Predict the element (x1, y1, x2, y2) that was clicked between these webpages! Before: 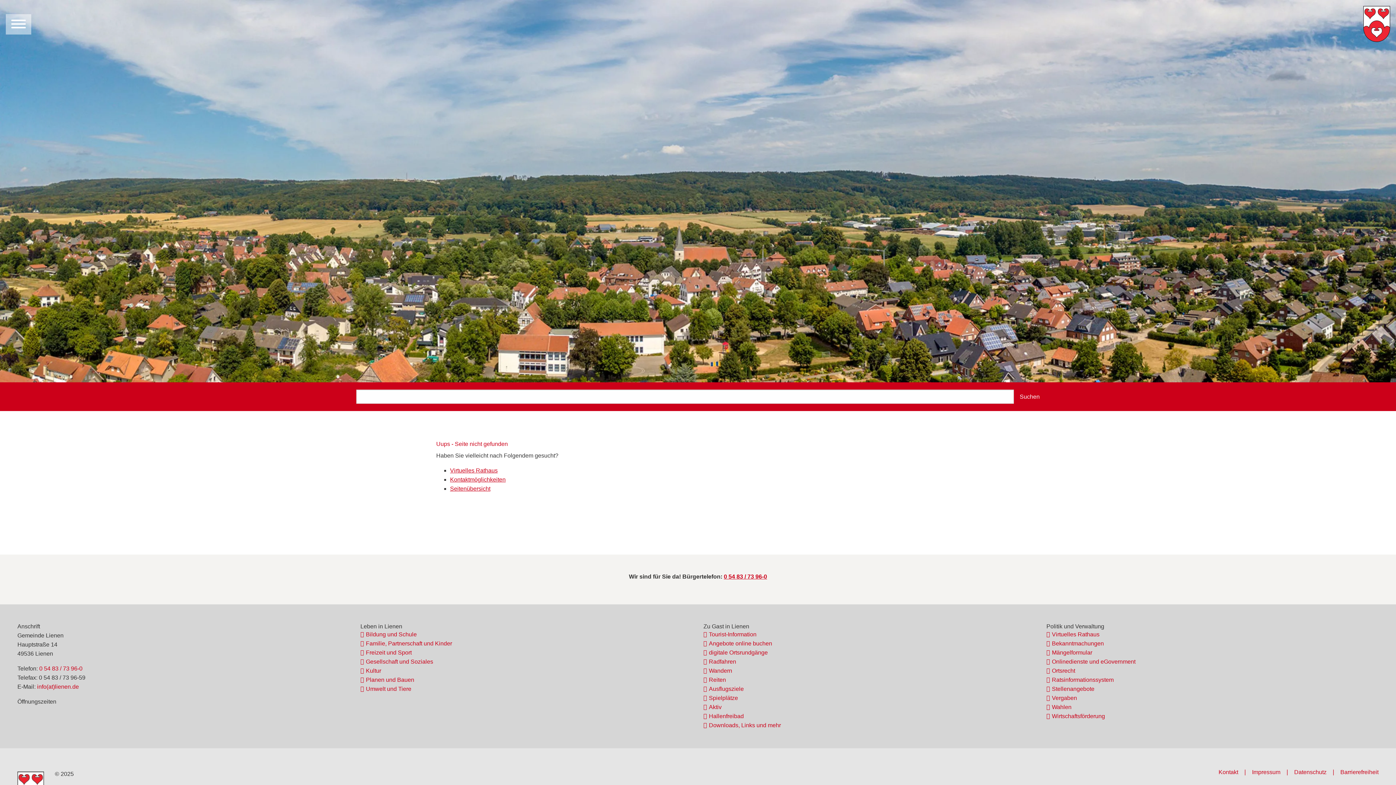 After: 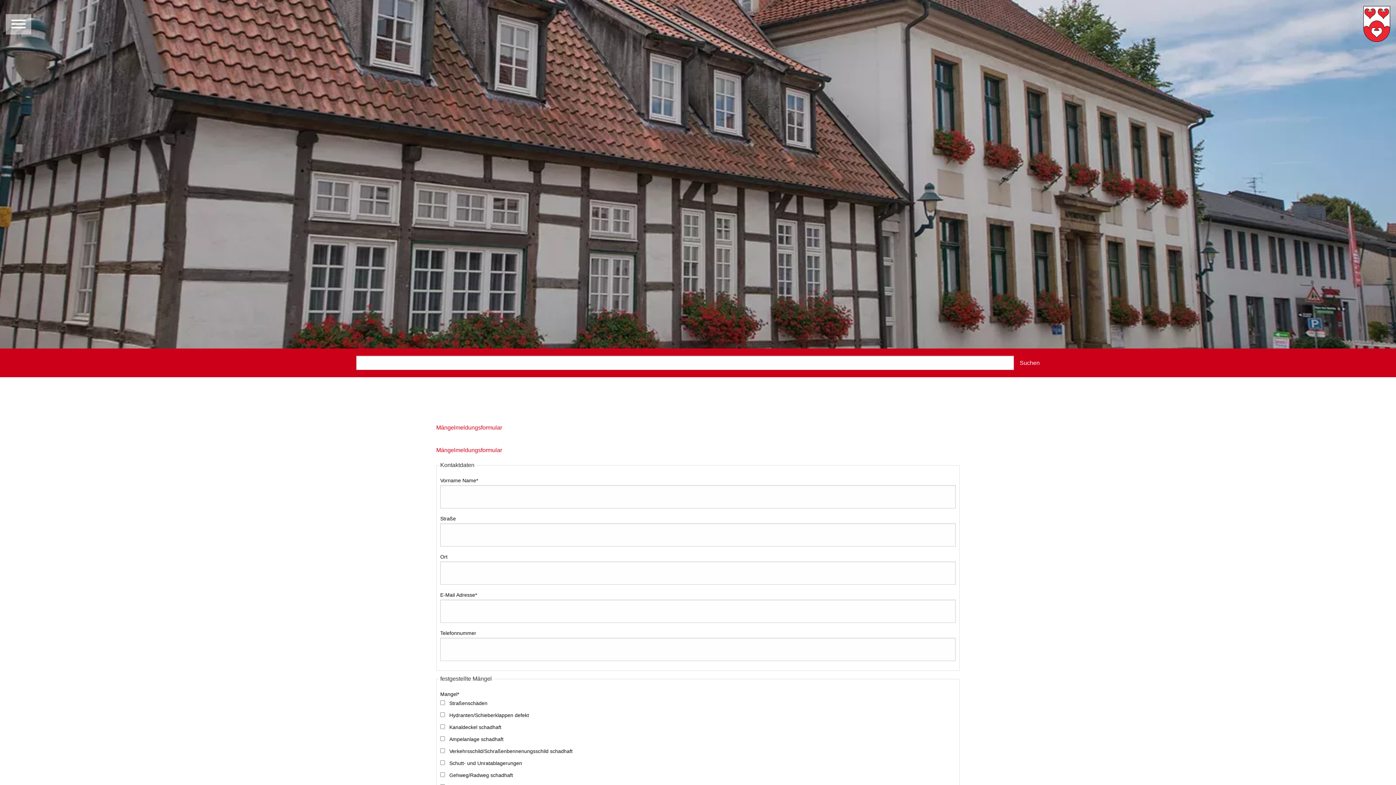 Action: label: Mängelformular bbox: (1046, 649, 1378, 656)